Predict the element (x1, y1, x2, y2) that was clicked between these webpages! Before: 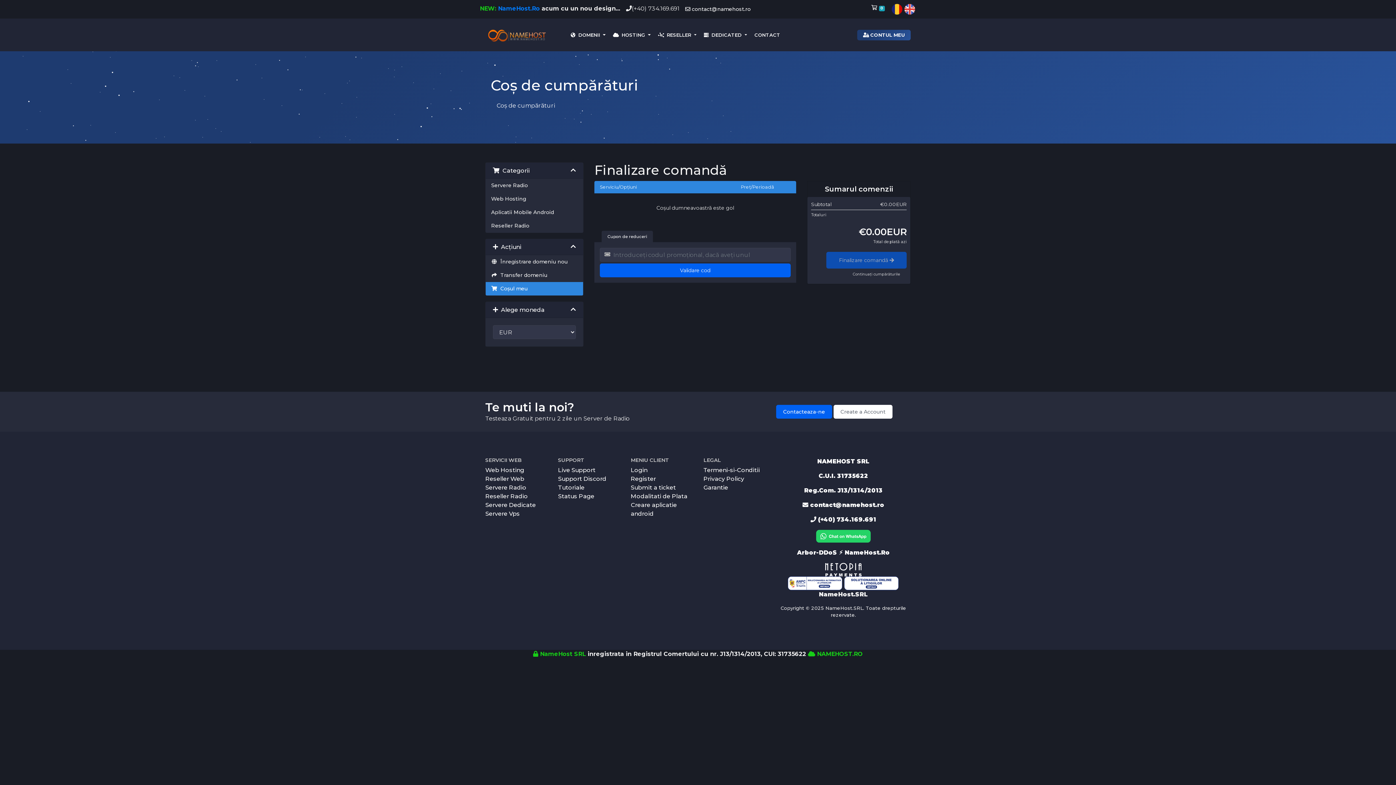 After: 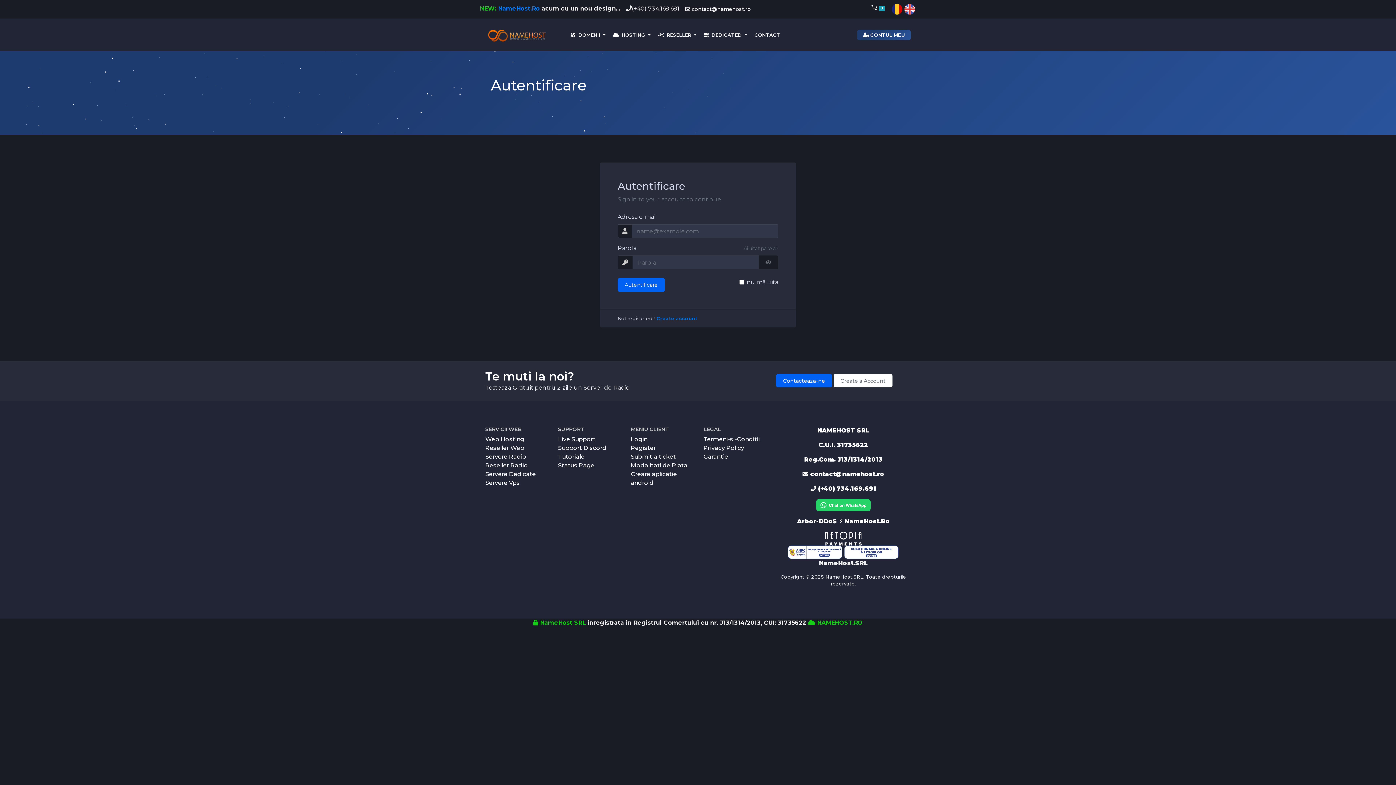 Action: label: Login bbox: (630, 466, 647, 473)